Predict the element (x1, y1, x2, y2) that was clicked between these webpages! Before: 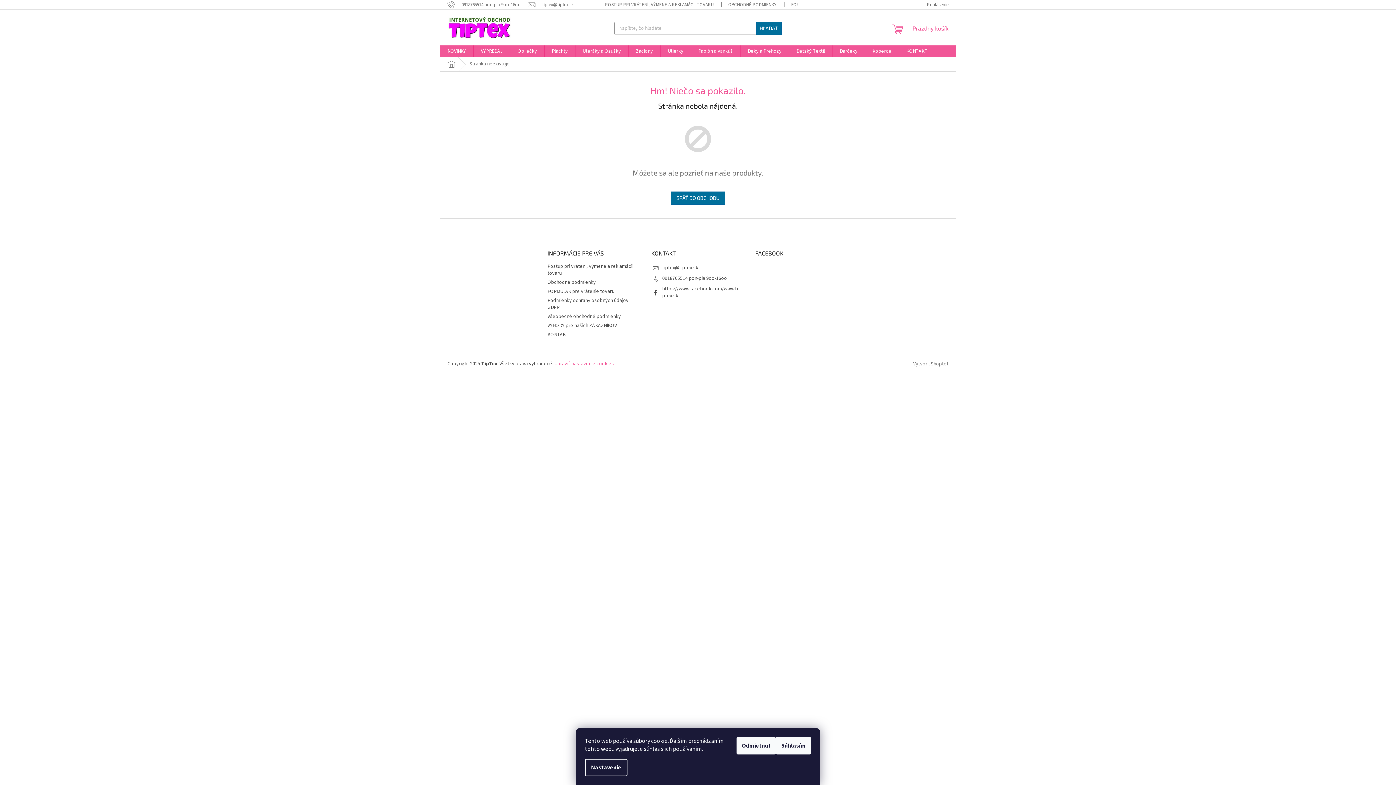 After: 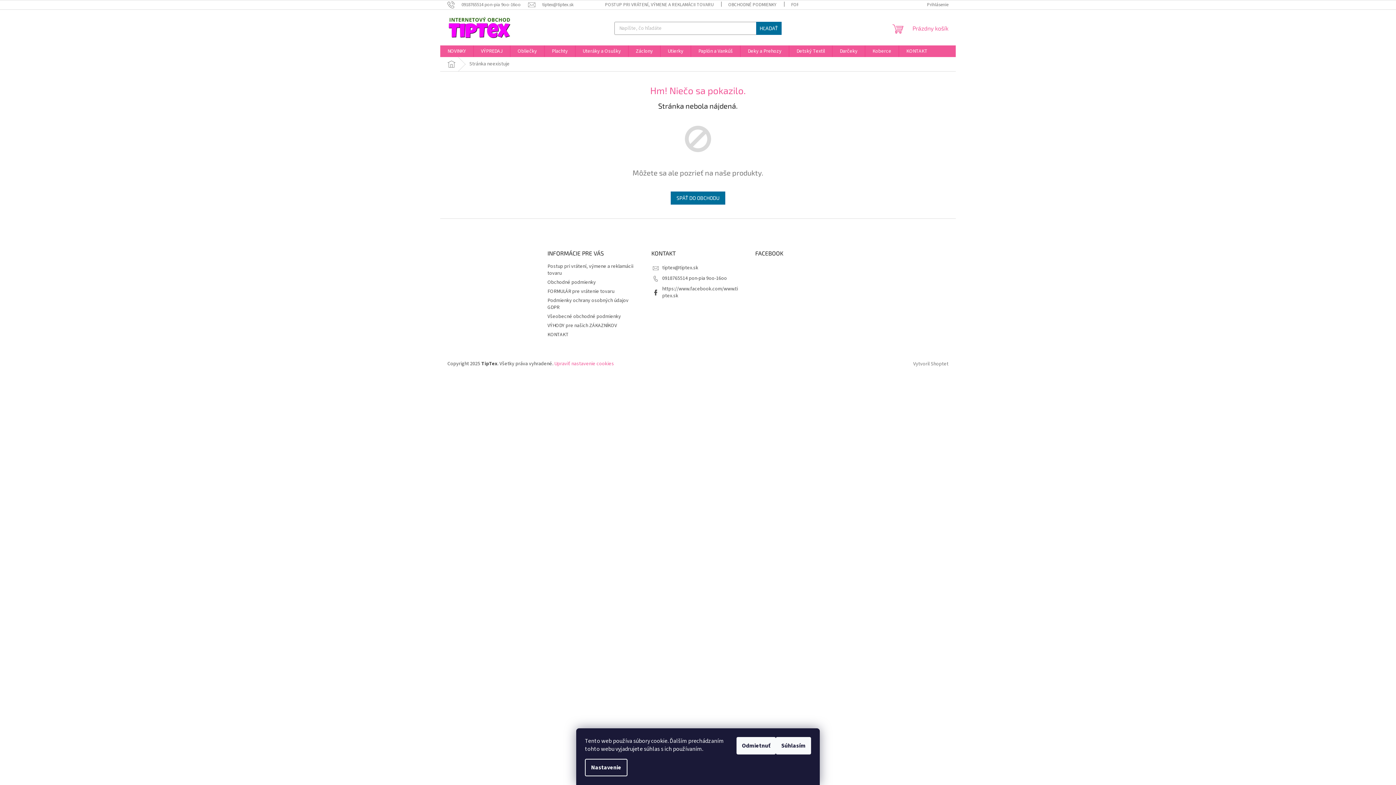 Action: label: Telefón: 0918765514 pon-pia 9oo-16oo bbox: (447, 1, 528, 7)